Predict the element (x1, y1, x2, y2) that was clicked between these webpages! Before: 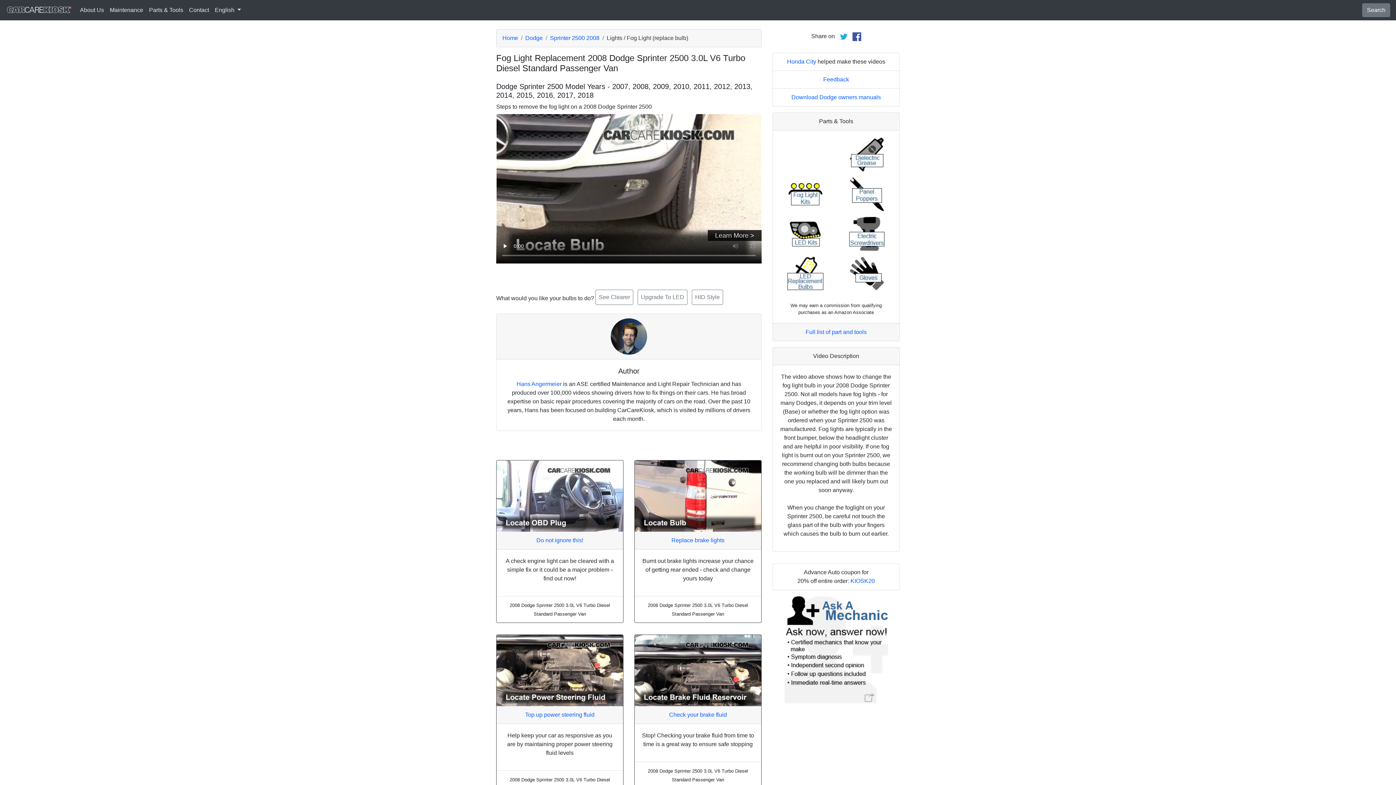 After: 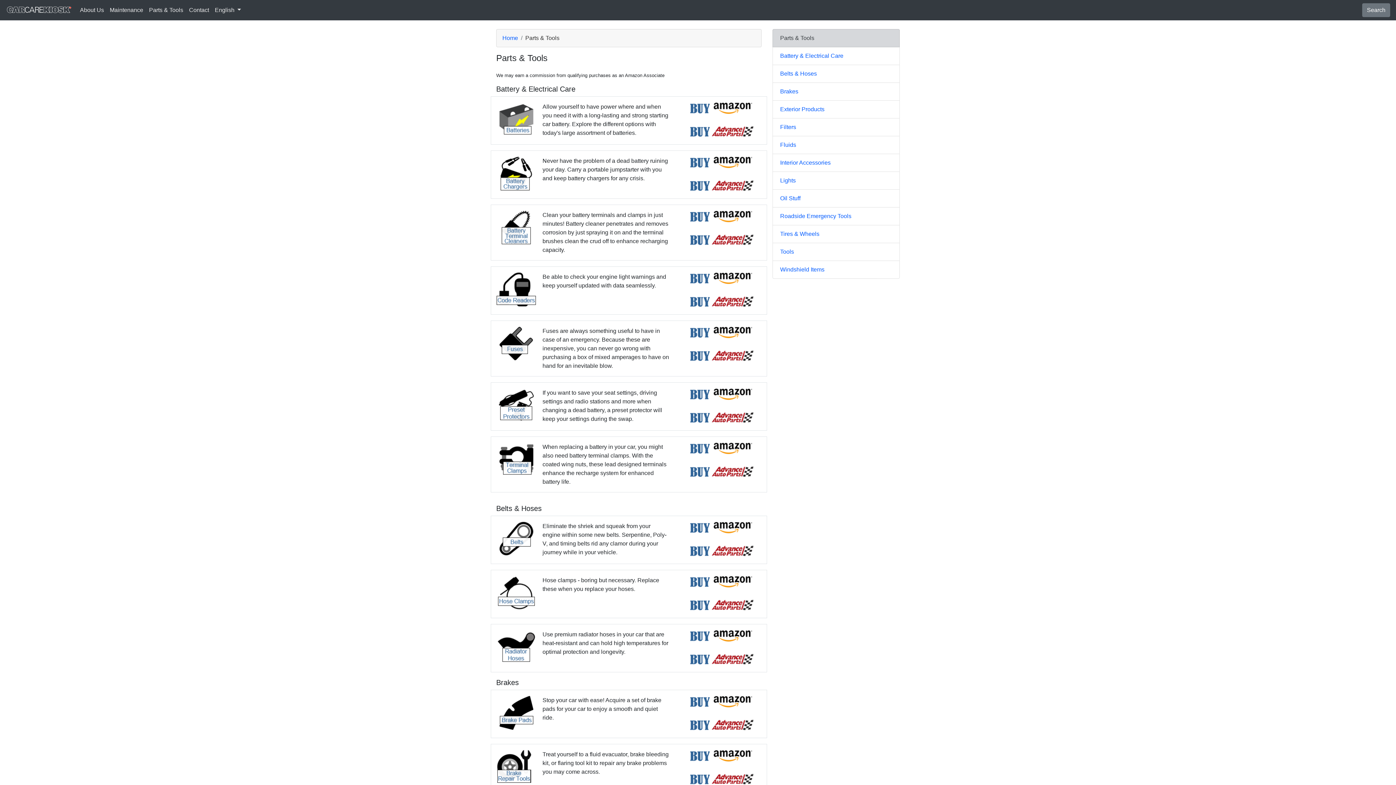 Action: bbox: (847, 190, 886, 196)